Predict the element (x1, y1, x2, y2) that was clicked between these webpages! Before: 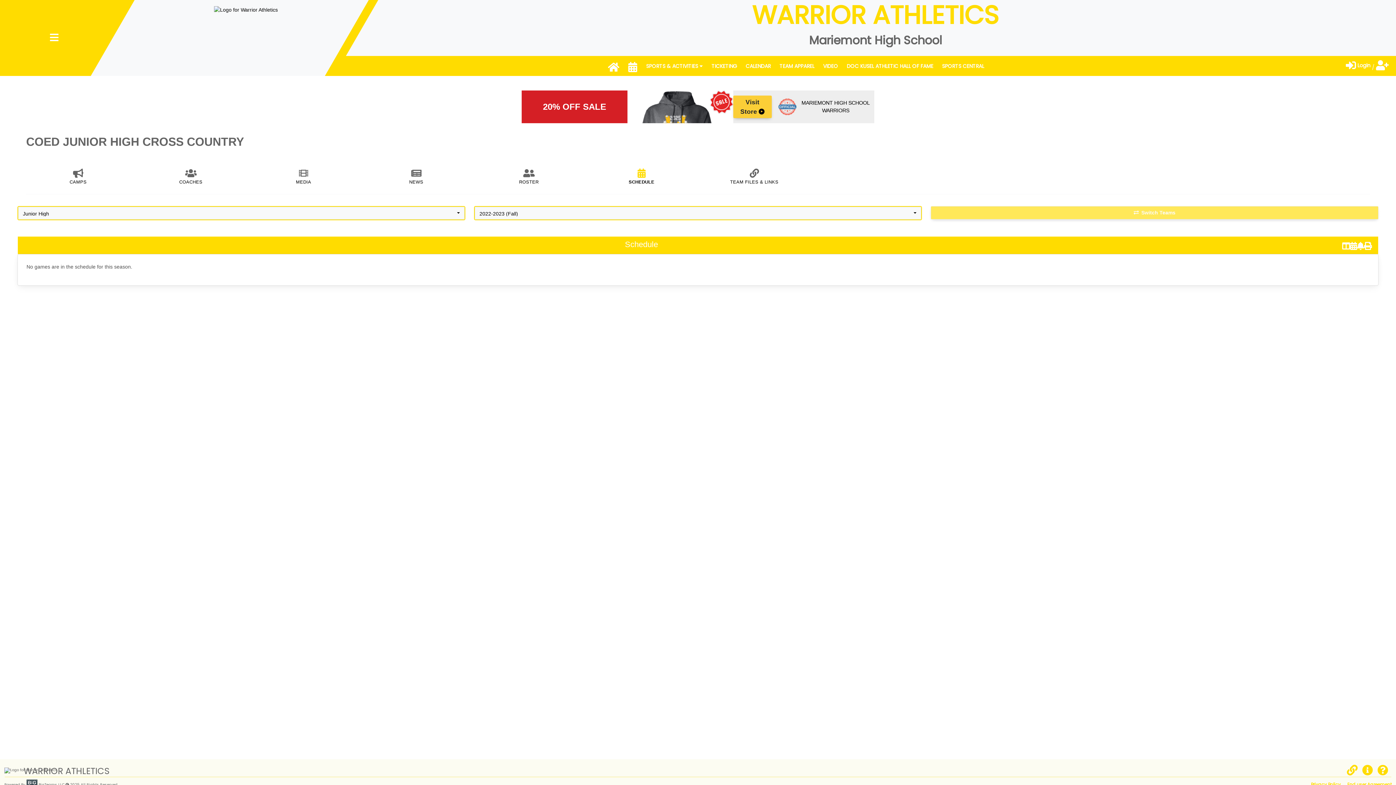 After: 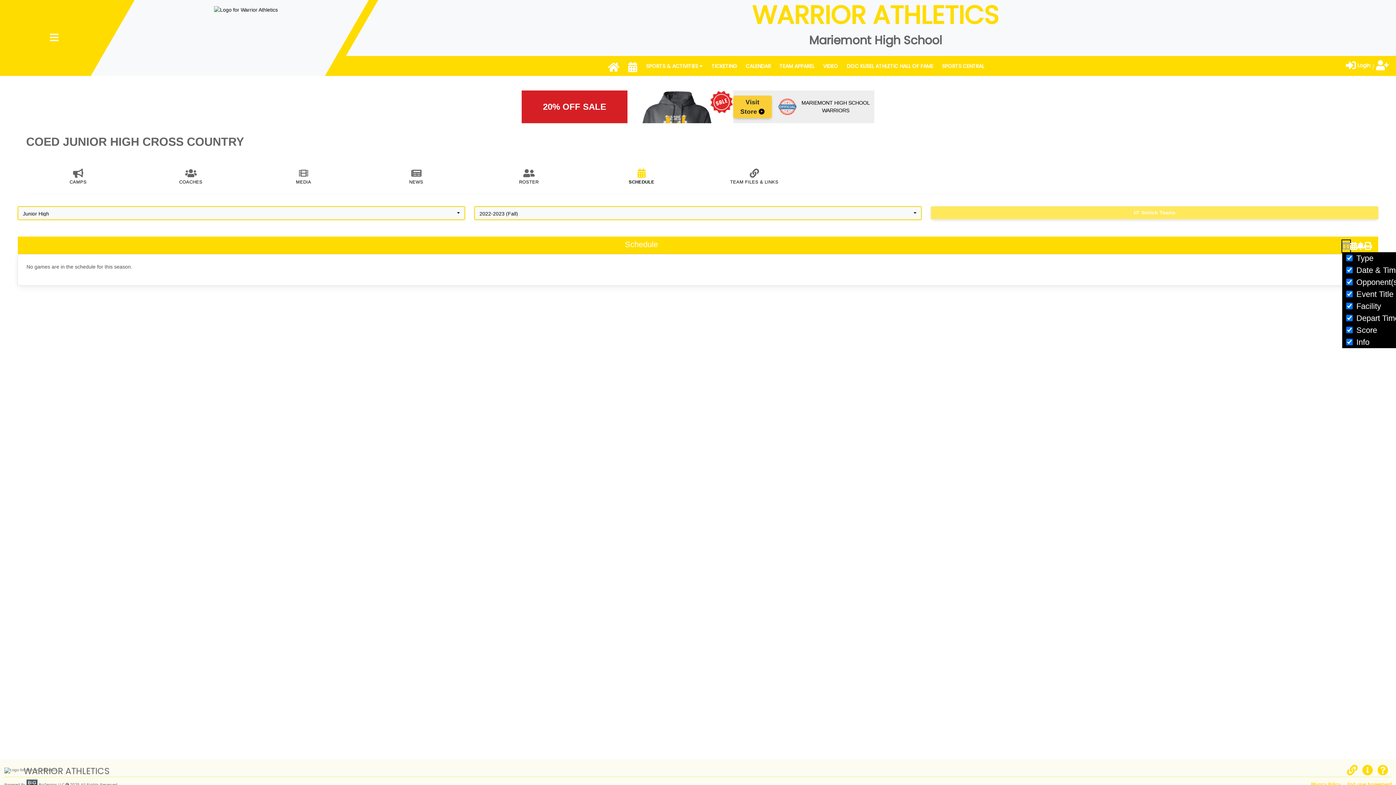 Action: bbox: (1342, 240, 1350, 252)